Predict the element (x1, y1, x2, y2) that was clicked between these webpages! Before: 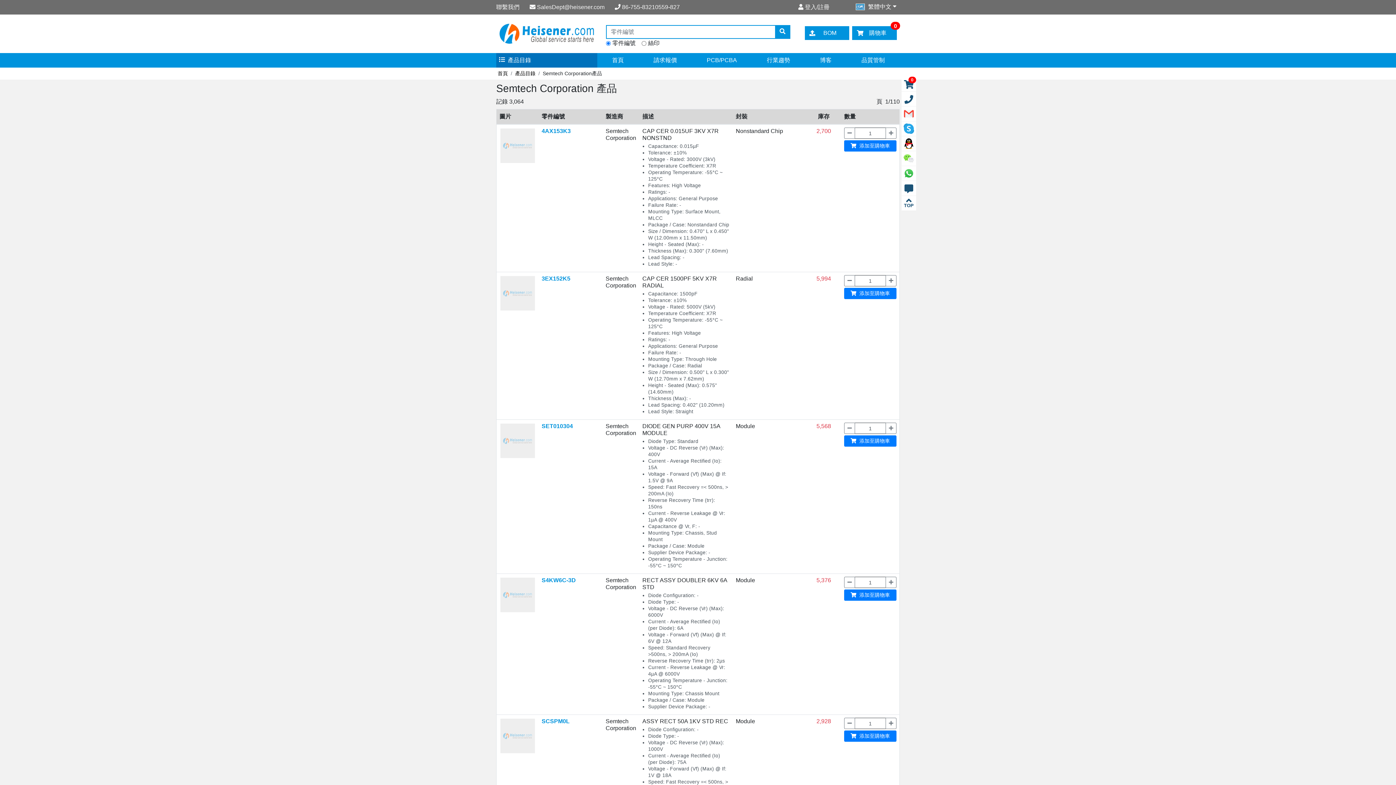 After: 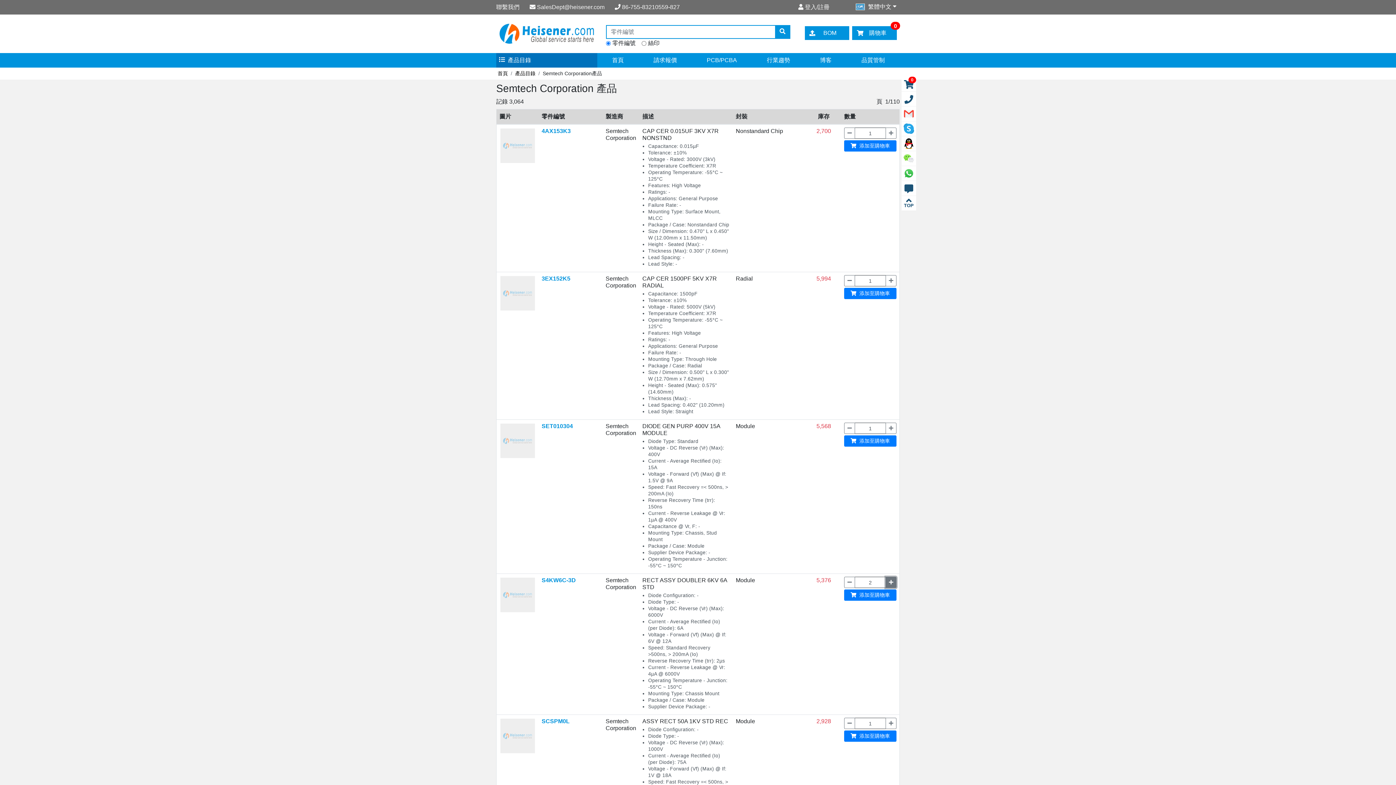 Action: bbox: (885, 577, 896, 588)